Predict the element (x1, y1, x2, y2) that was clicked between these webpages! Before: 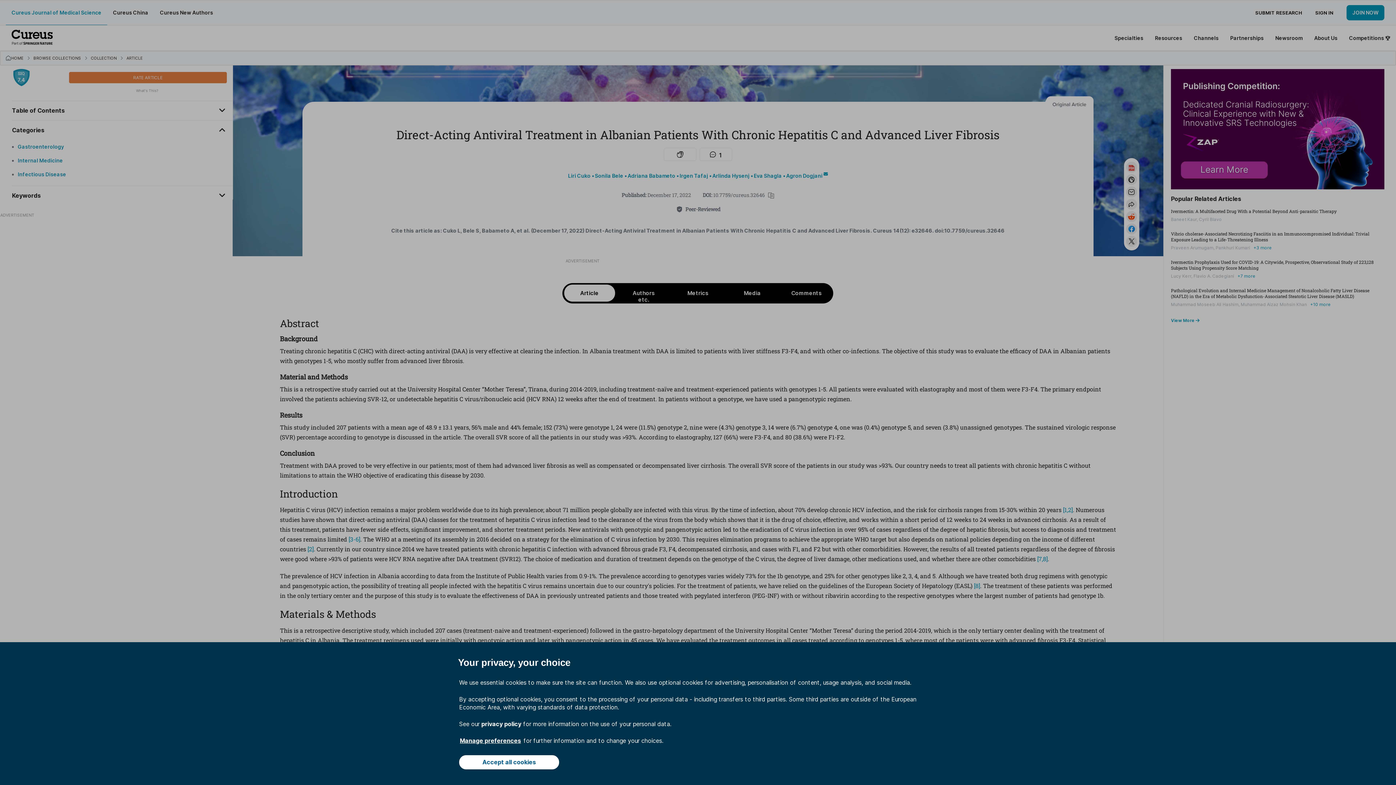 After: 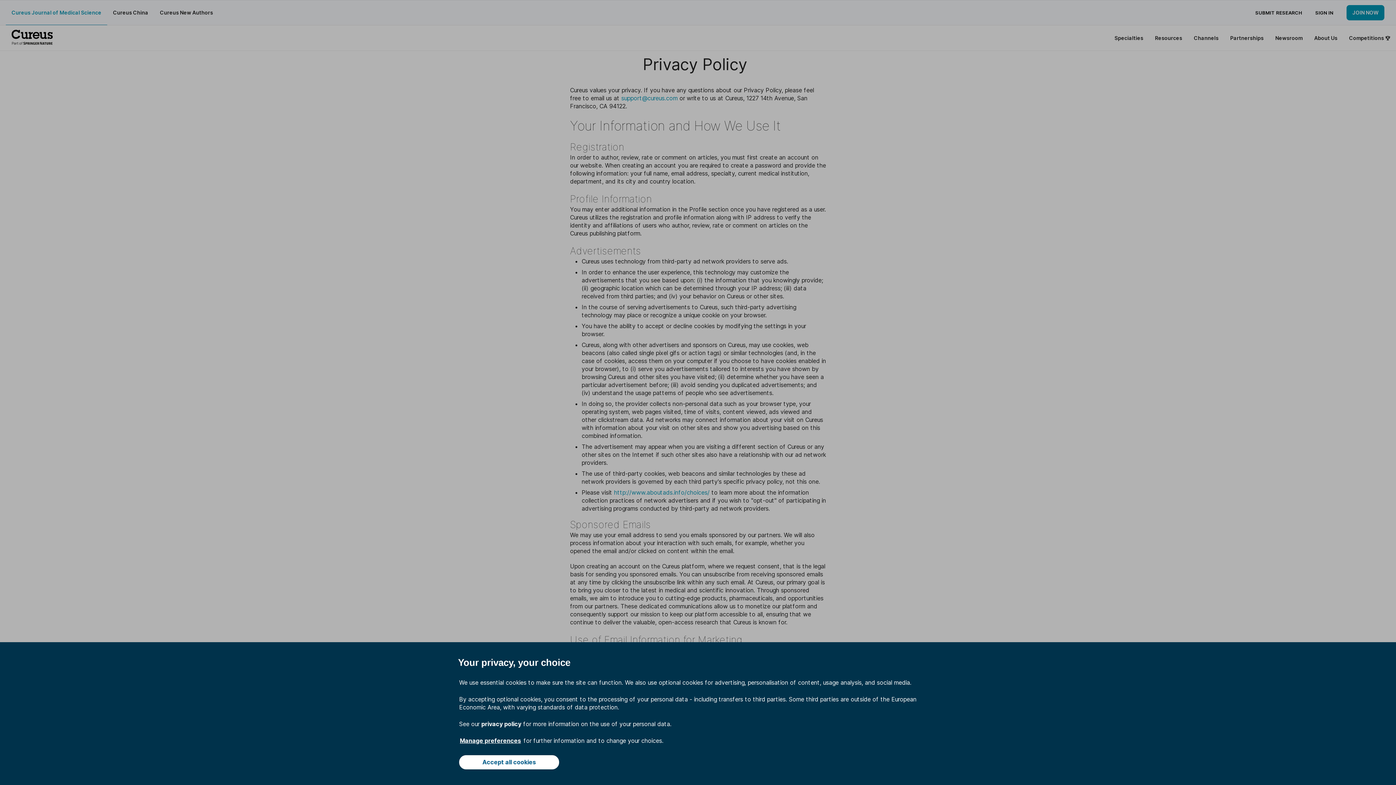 Action: bbox: (481, 720, 521, 728) label: privacy policy